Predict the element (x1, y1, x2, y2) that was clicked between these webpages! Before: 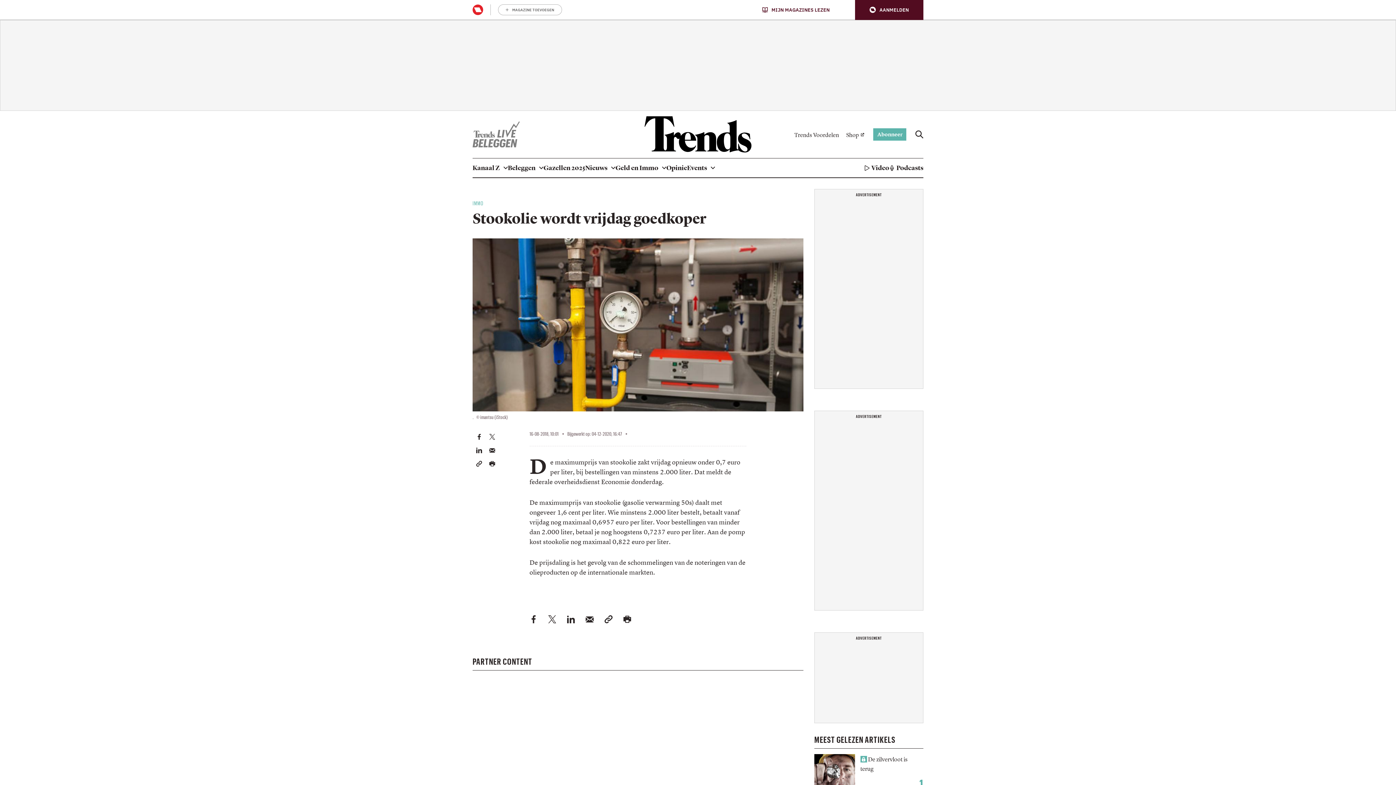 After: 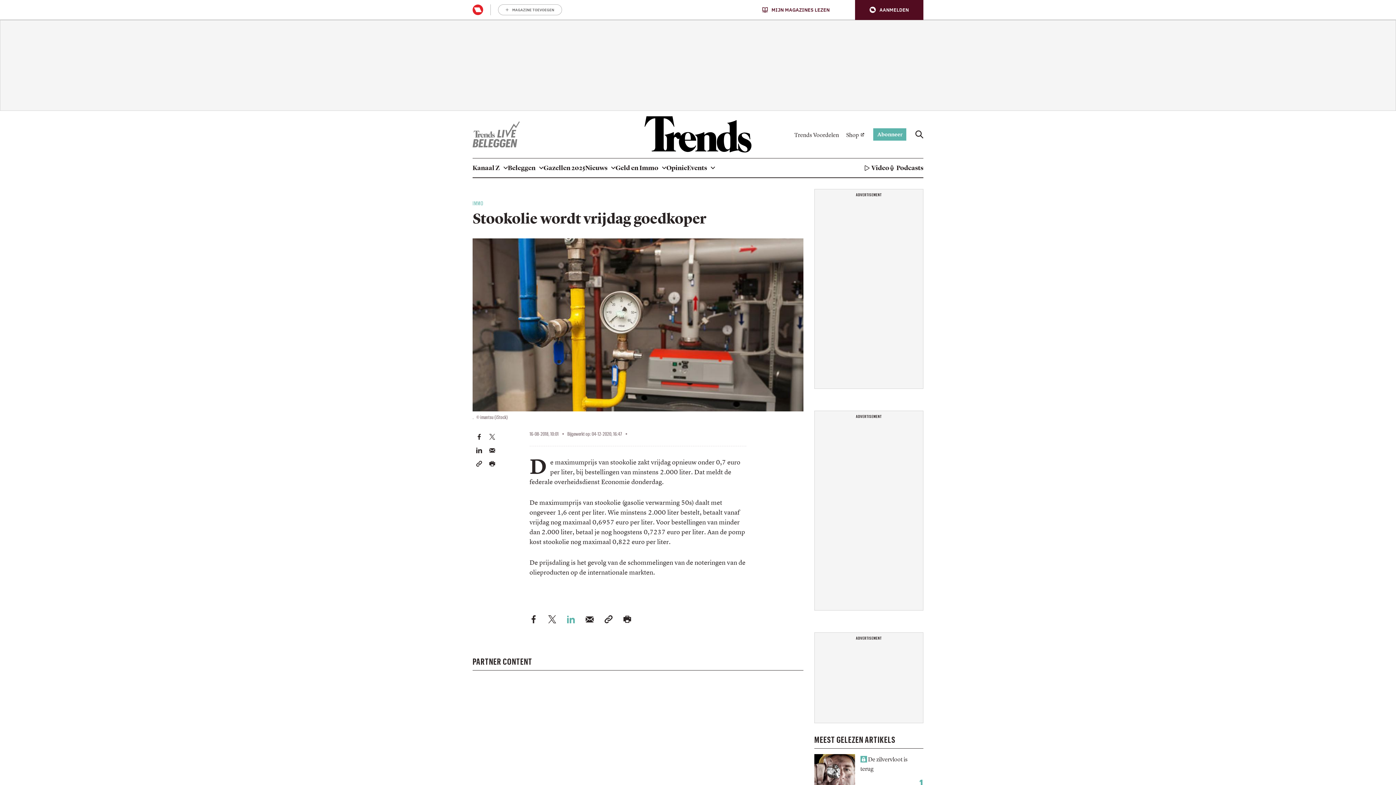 Action: label: Deel dit artikel op LinkedIn bbox: (567, 614, 575, 623)